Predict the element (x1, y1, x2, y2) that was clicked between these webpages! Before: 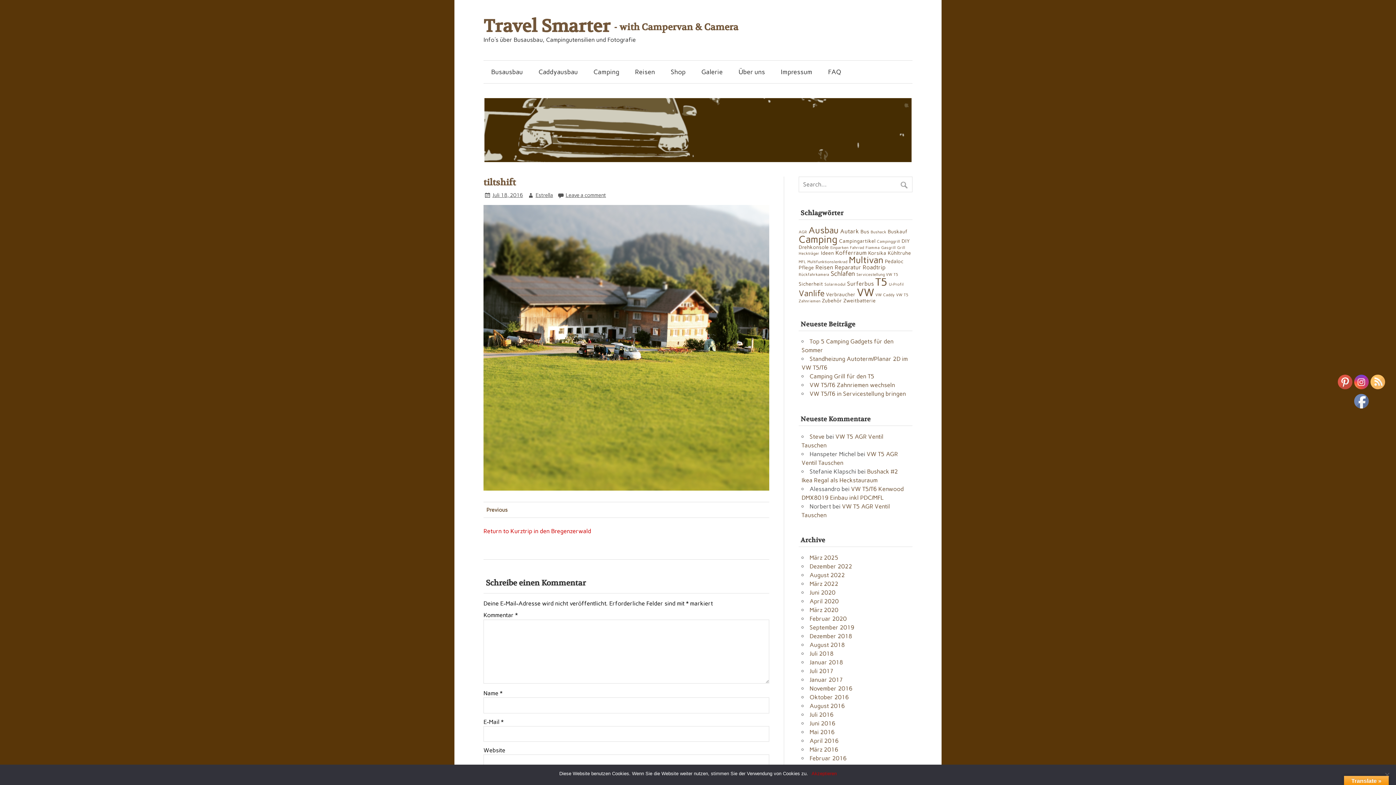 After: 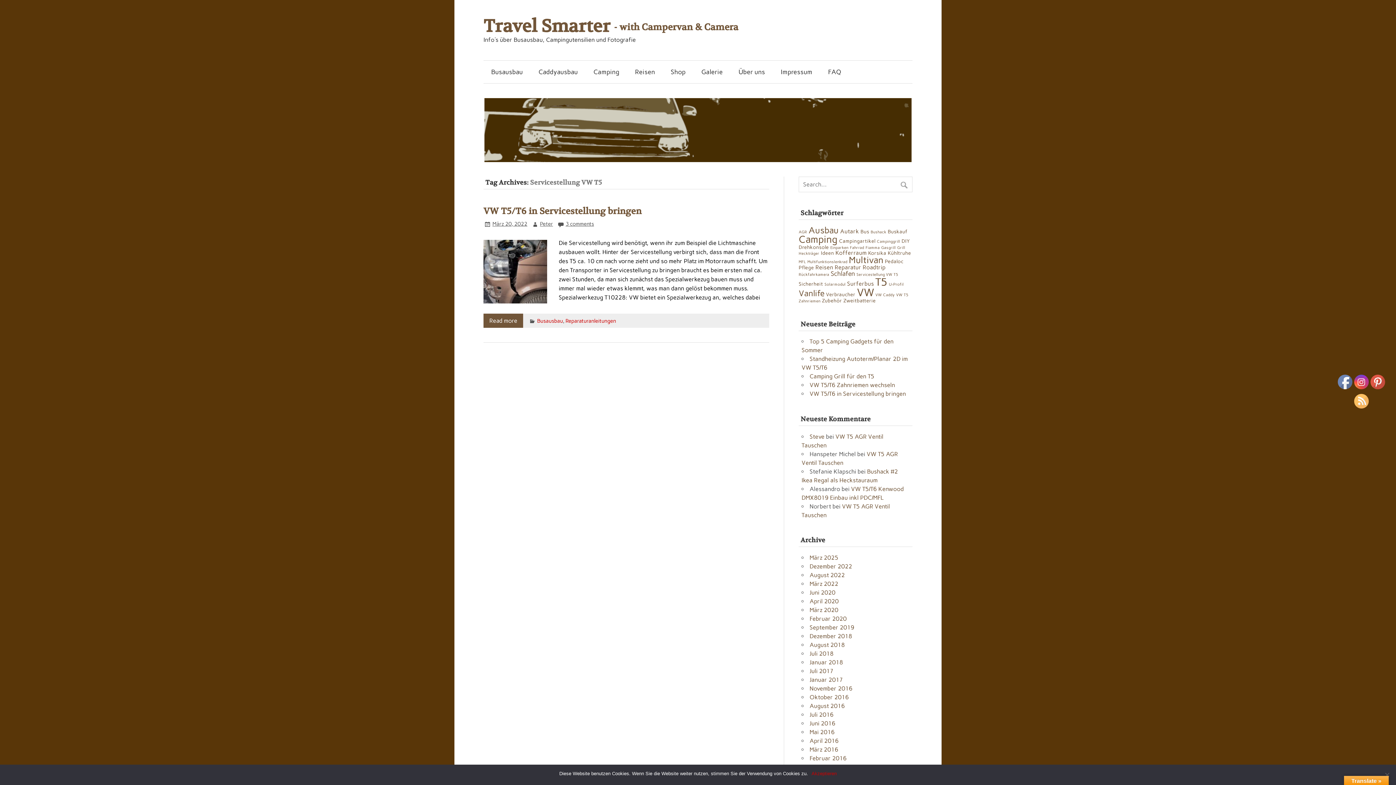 Action: bbox: (856, 272, 898, 277) label: Servicestellung VW T5 (1 Eintrag)